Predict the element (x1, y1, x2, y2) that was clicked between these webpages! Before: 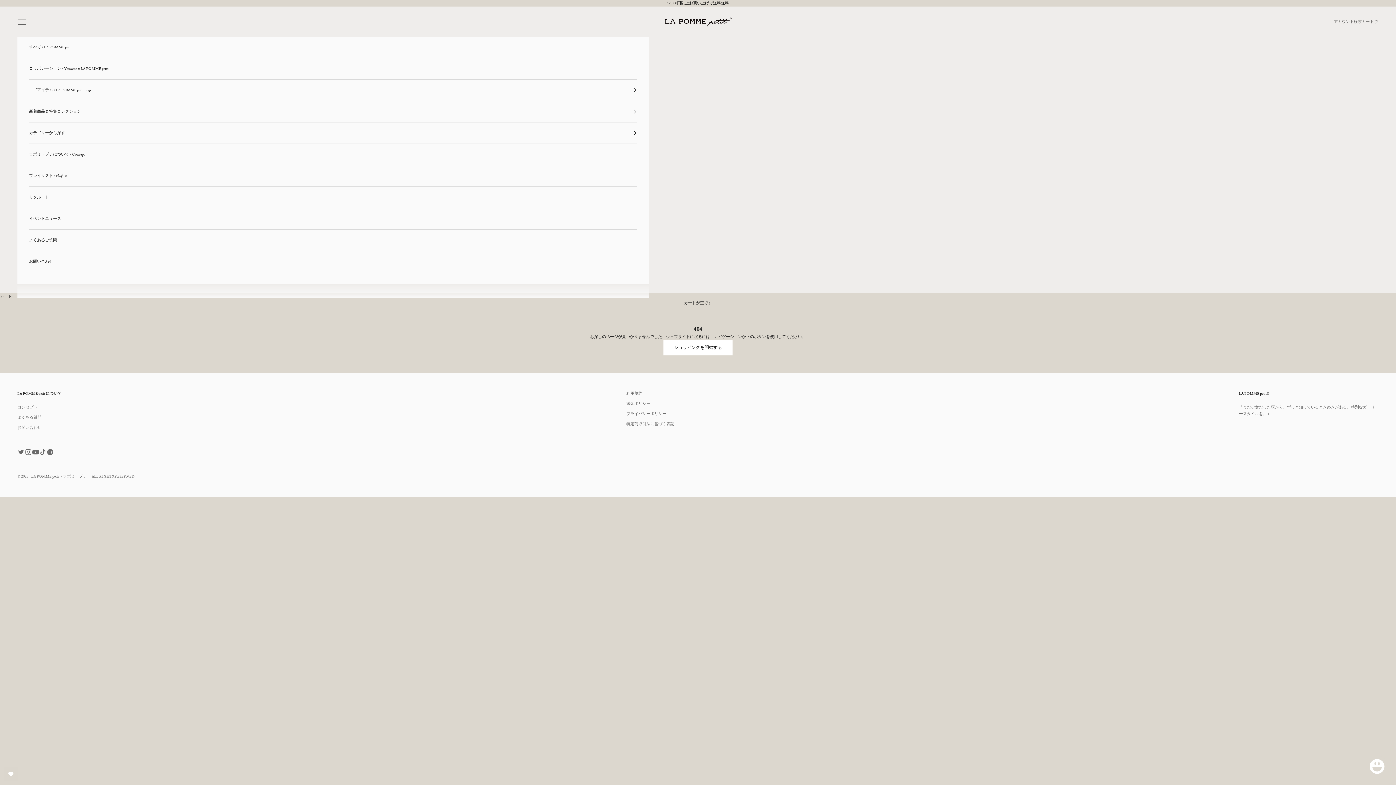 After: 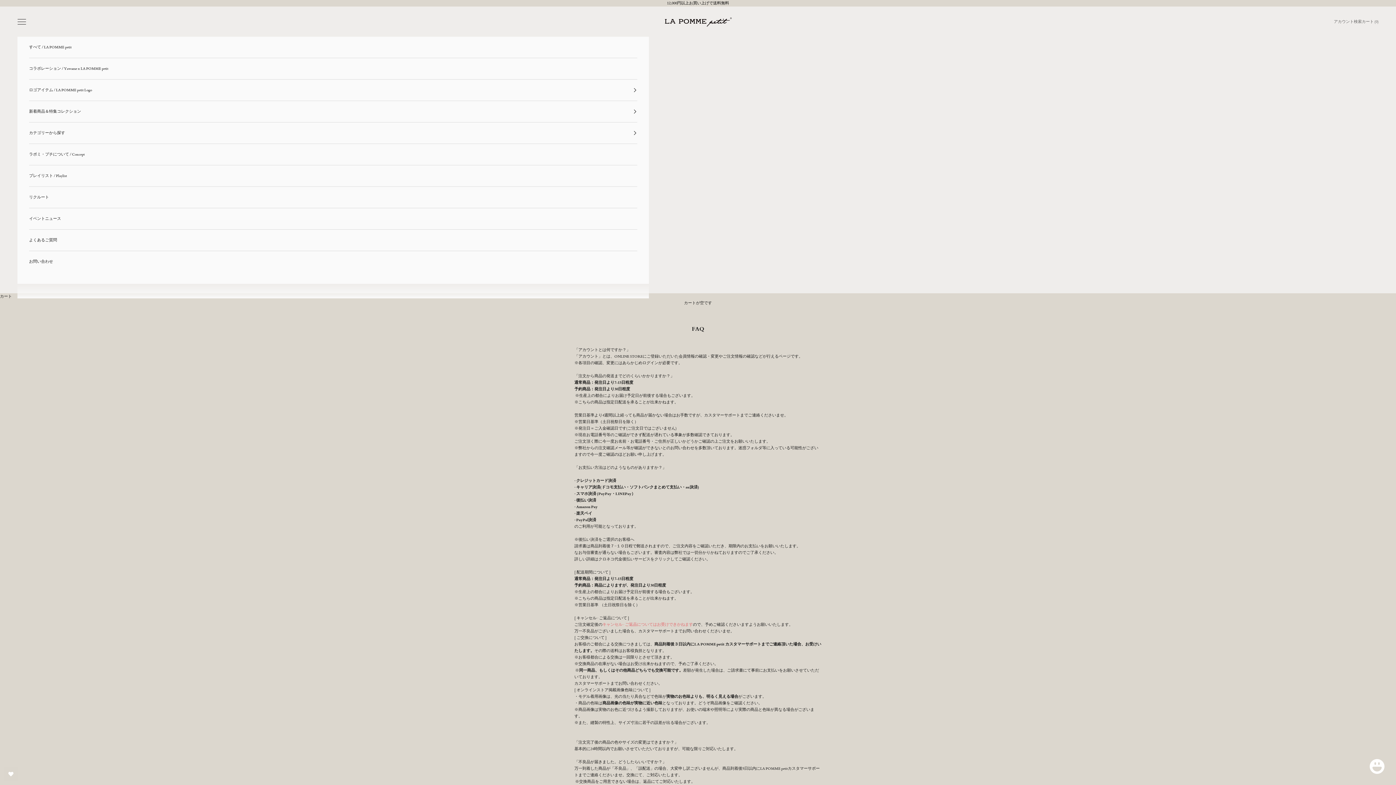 Action: label: よくある質問 bbox: (17, 415, 41, 419)